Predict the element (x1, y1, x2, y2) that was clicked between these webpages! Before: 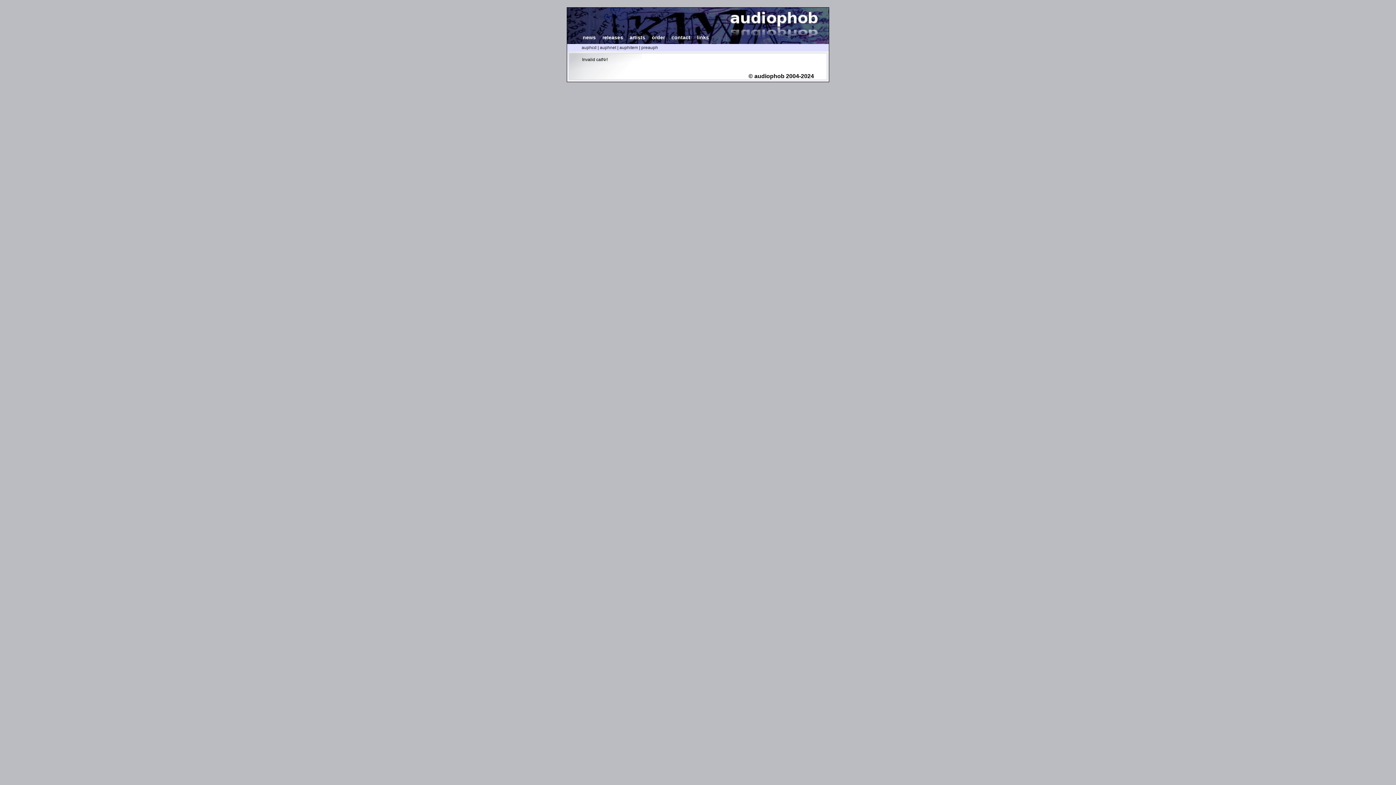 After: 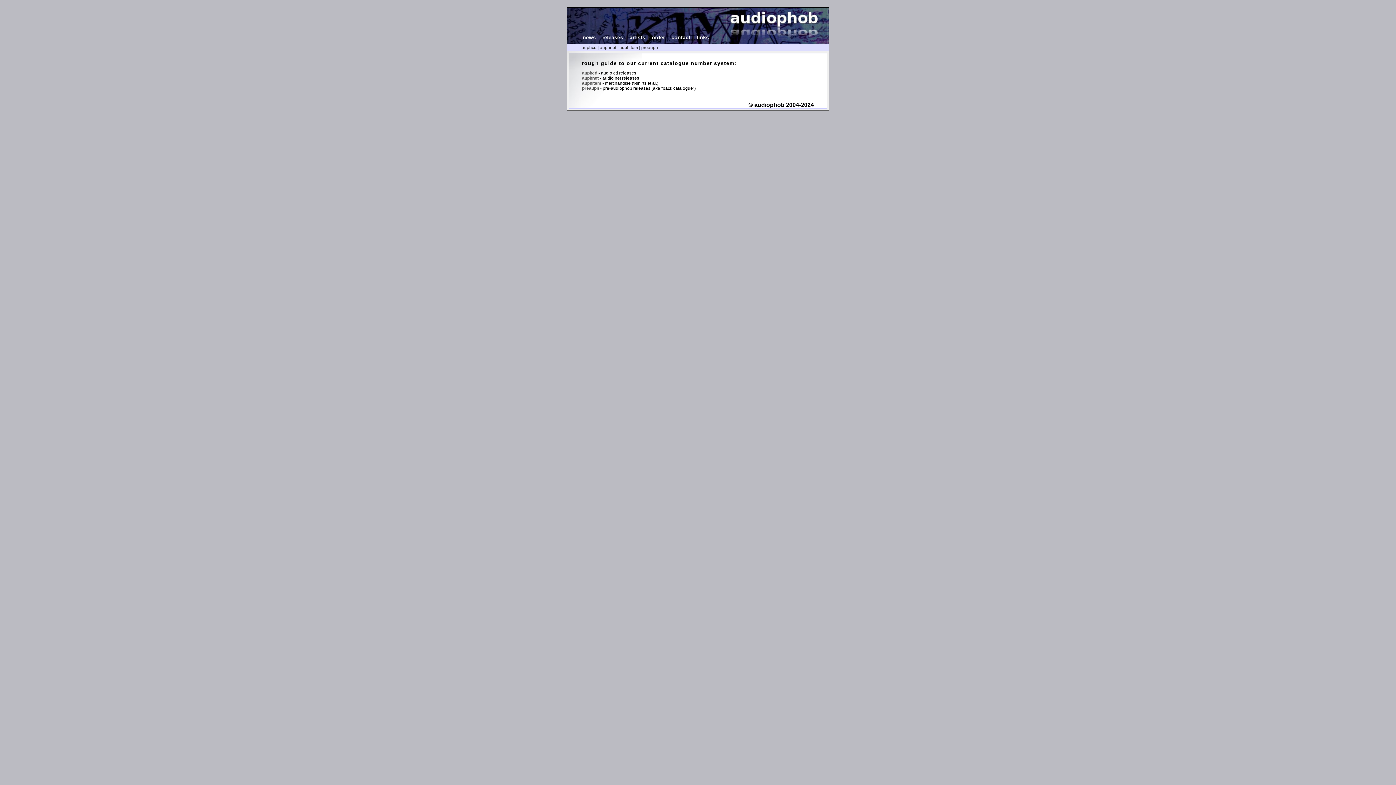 Action: bbox: (601, 33, 624, 41) label: releases